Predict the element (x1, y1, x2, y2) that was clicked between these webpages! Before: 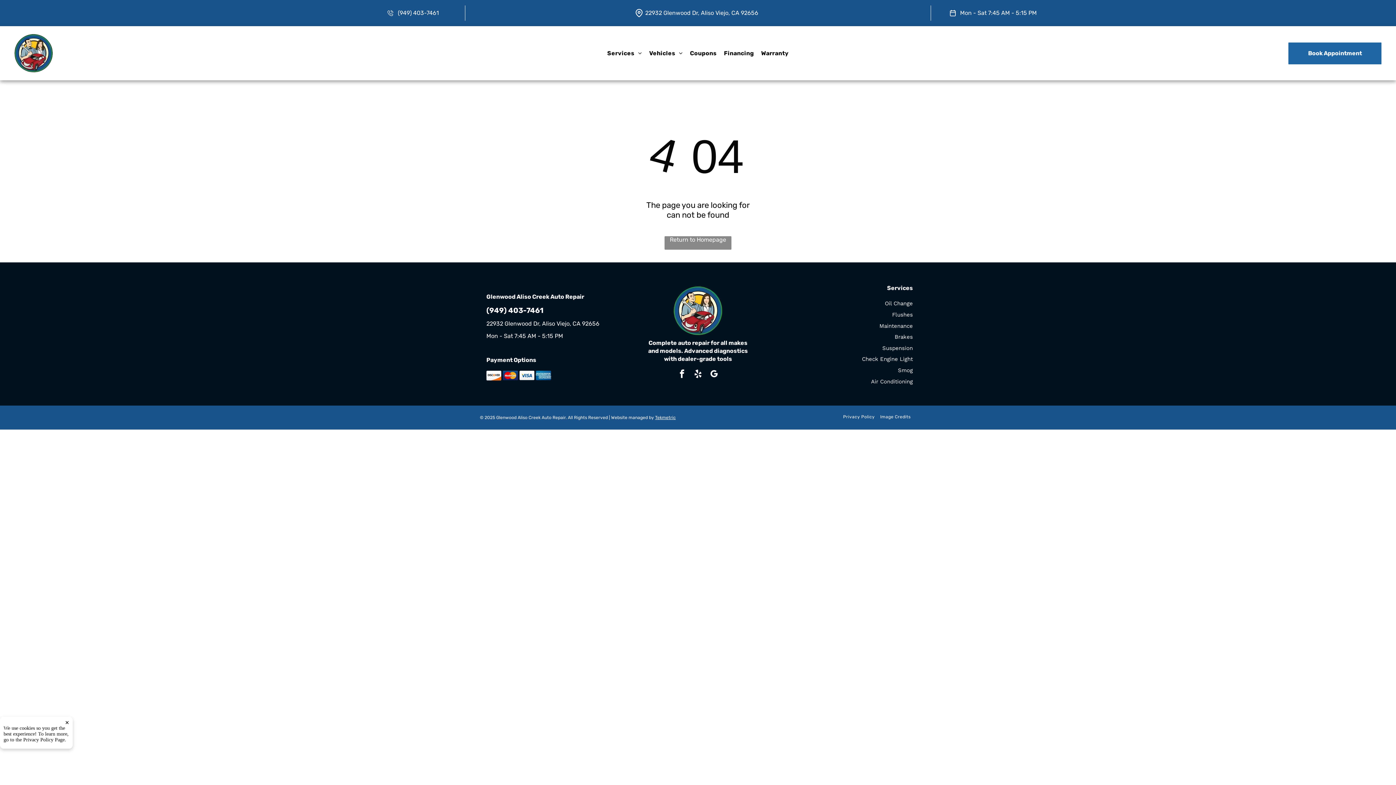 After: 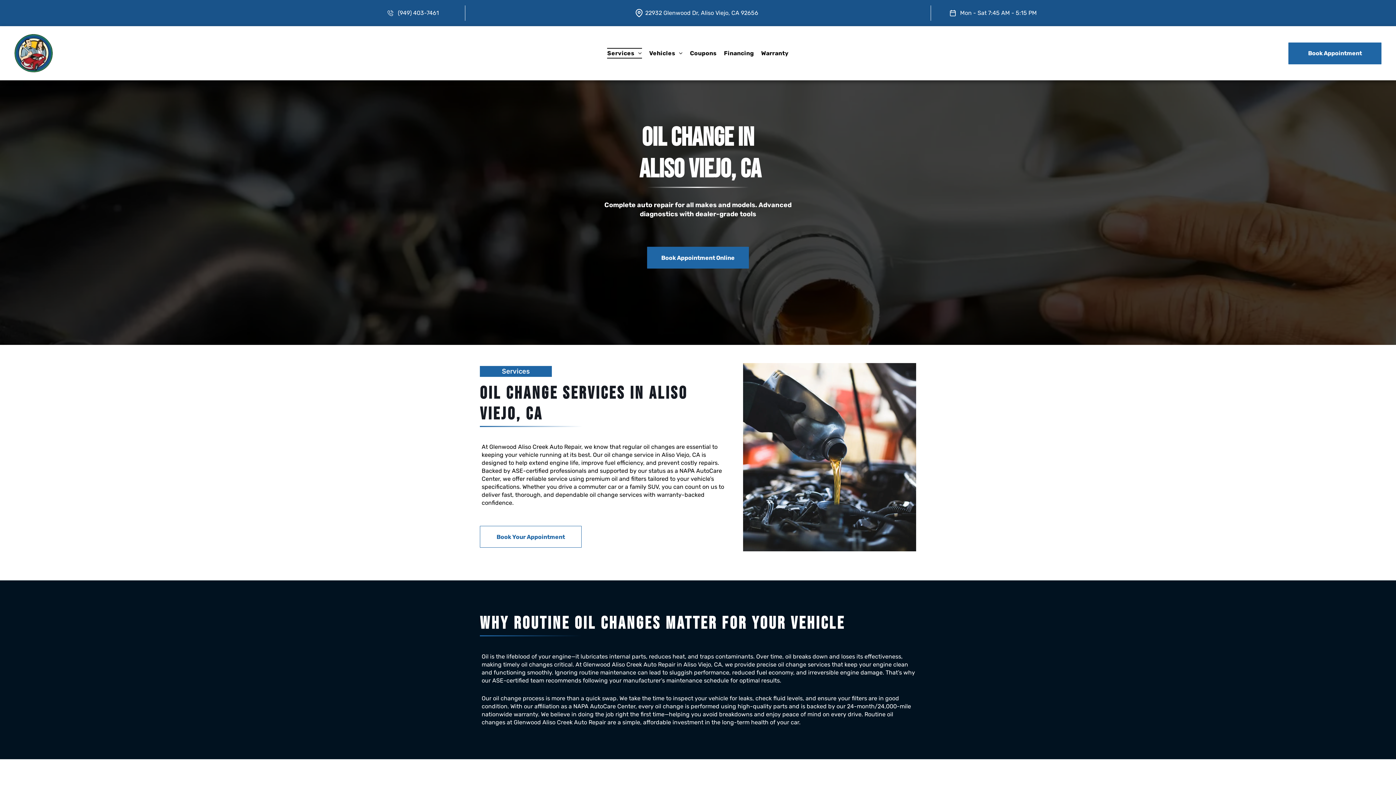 Action: label: Oil Change bbox: (774, 300, 913, 317)